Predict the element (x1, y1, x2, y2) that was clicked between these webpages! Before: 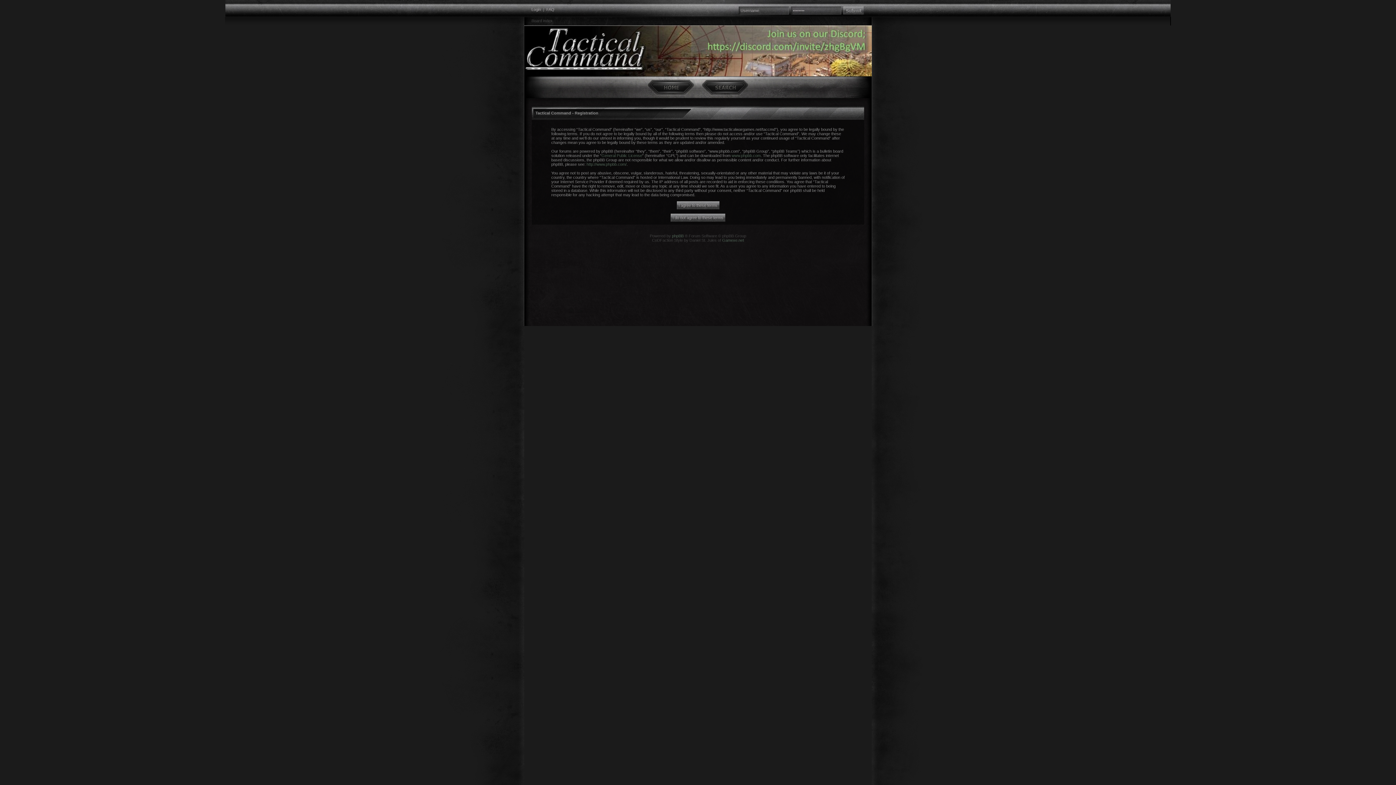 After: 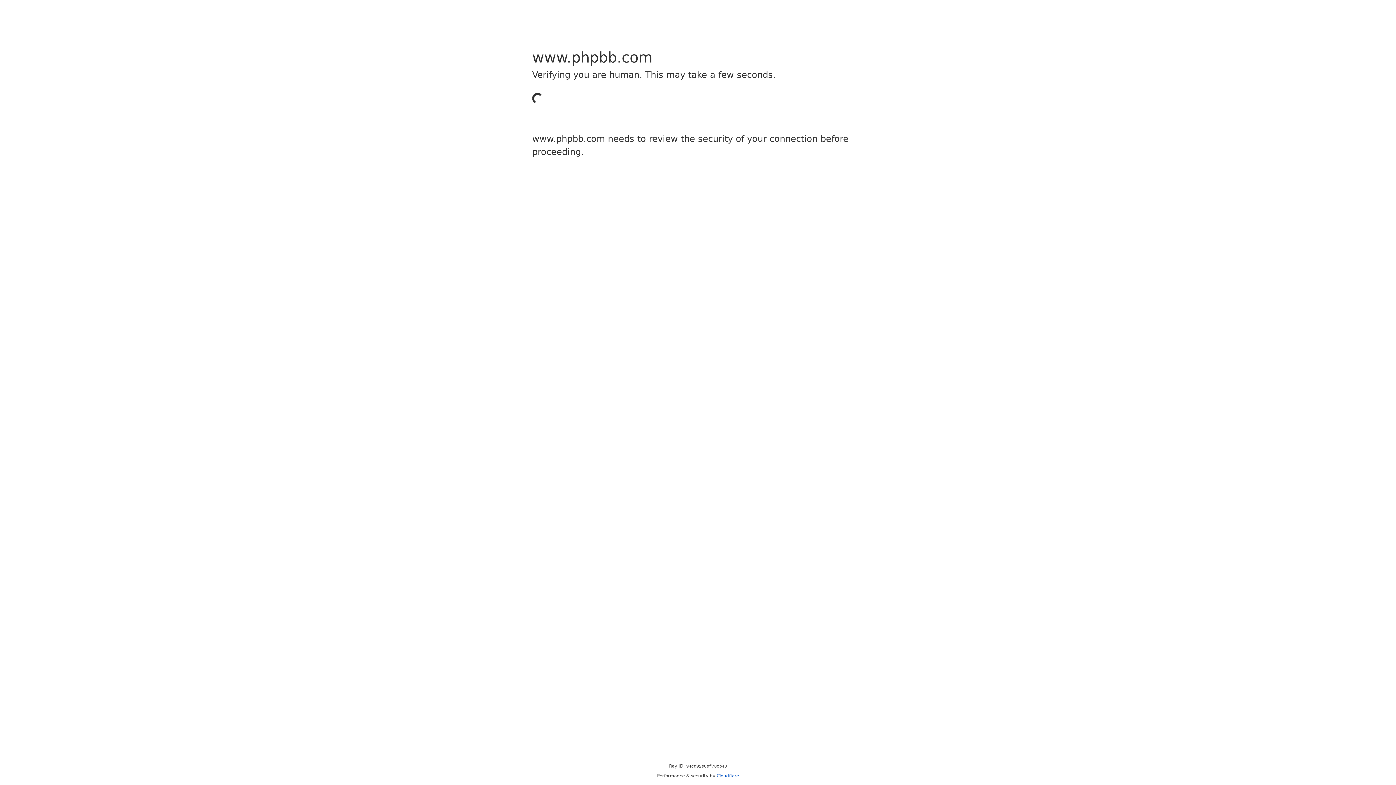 Action: bbox: (731, 153, 760, 157) label: www.phpbb.com